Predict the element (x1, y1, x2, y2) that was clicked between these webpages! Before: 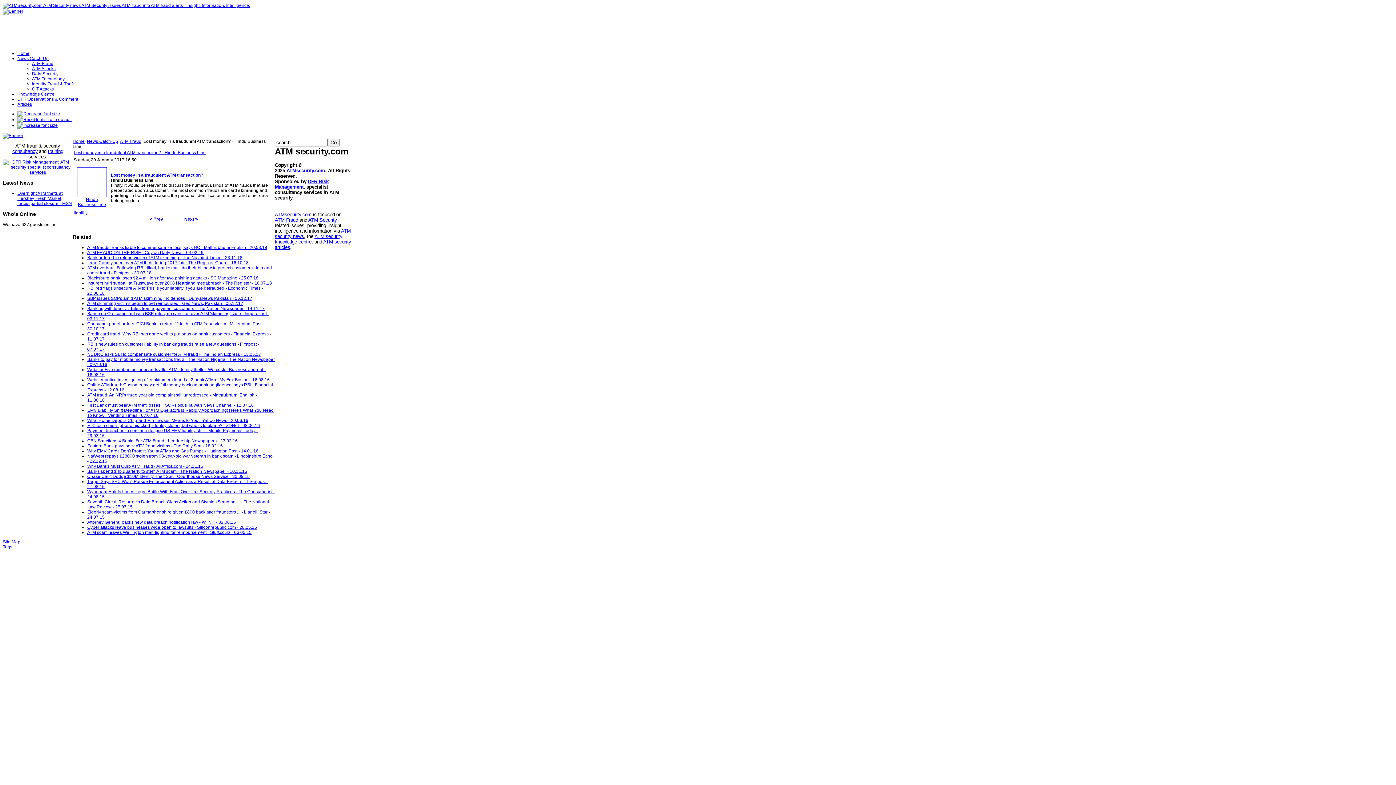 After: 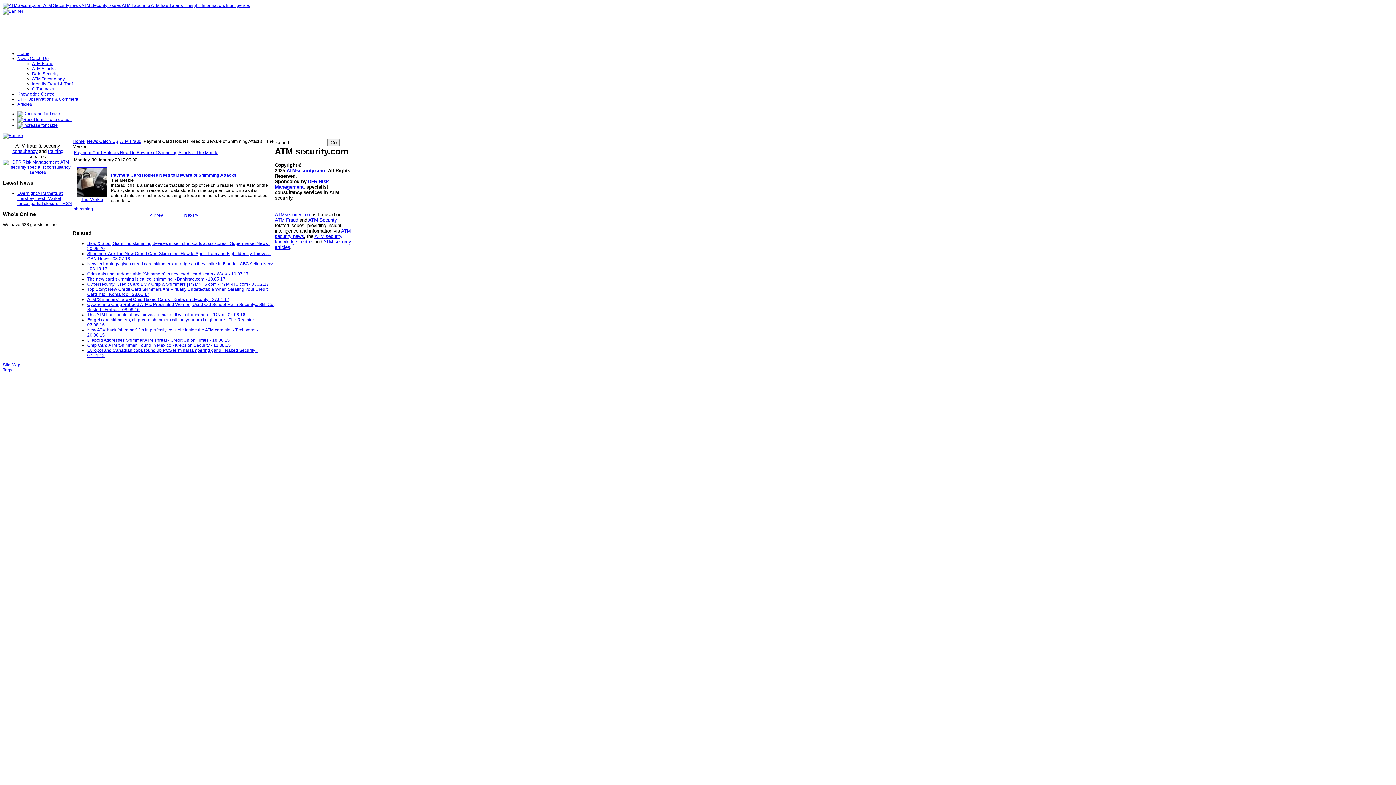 Action: bbox: (149, 216, 163, 221) label: < Prev